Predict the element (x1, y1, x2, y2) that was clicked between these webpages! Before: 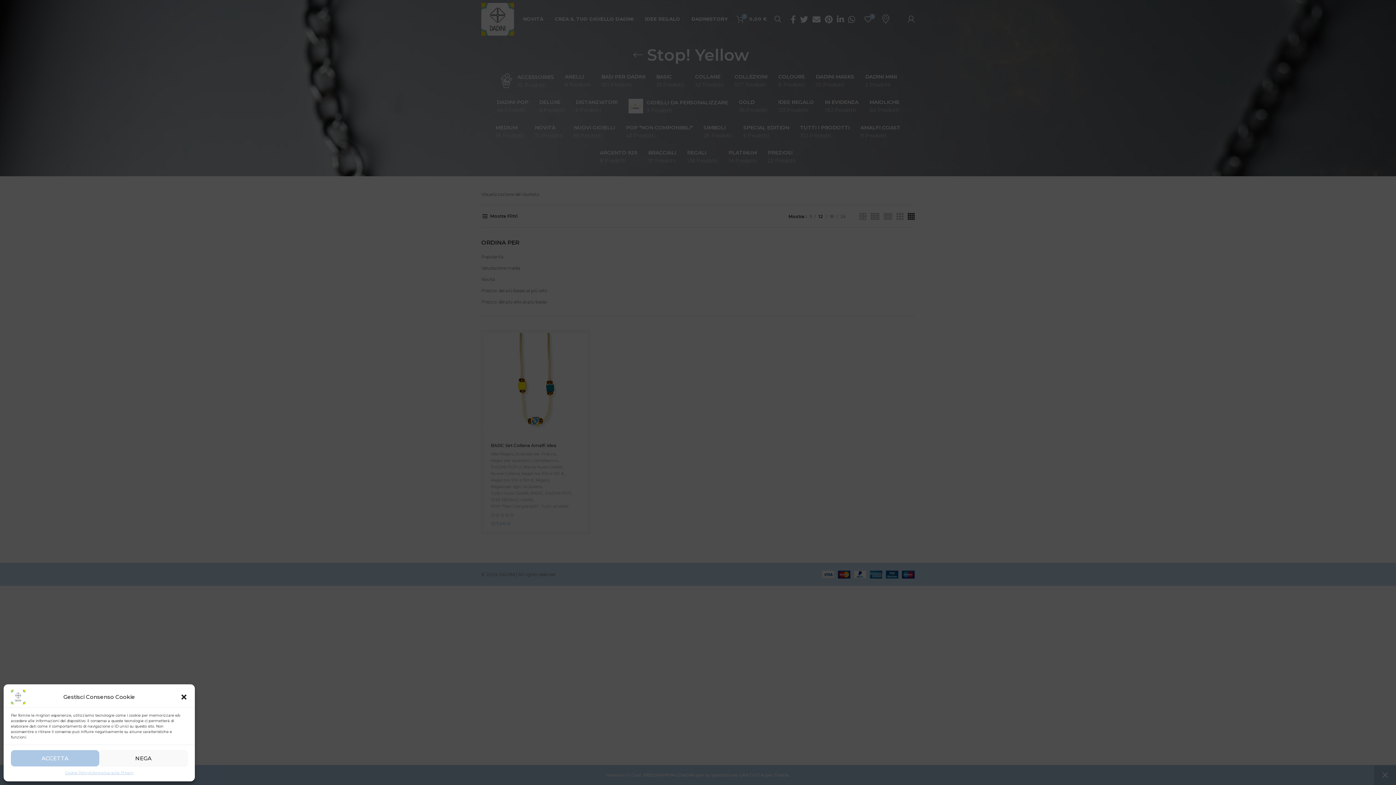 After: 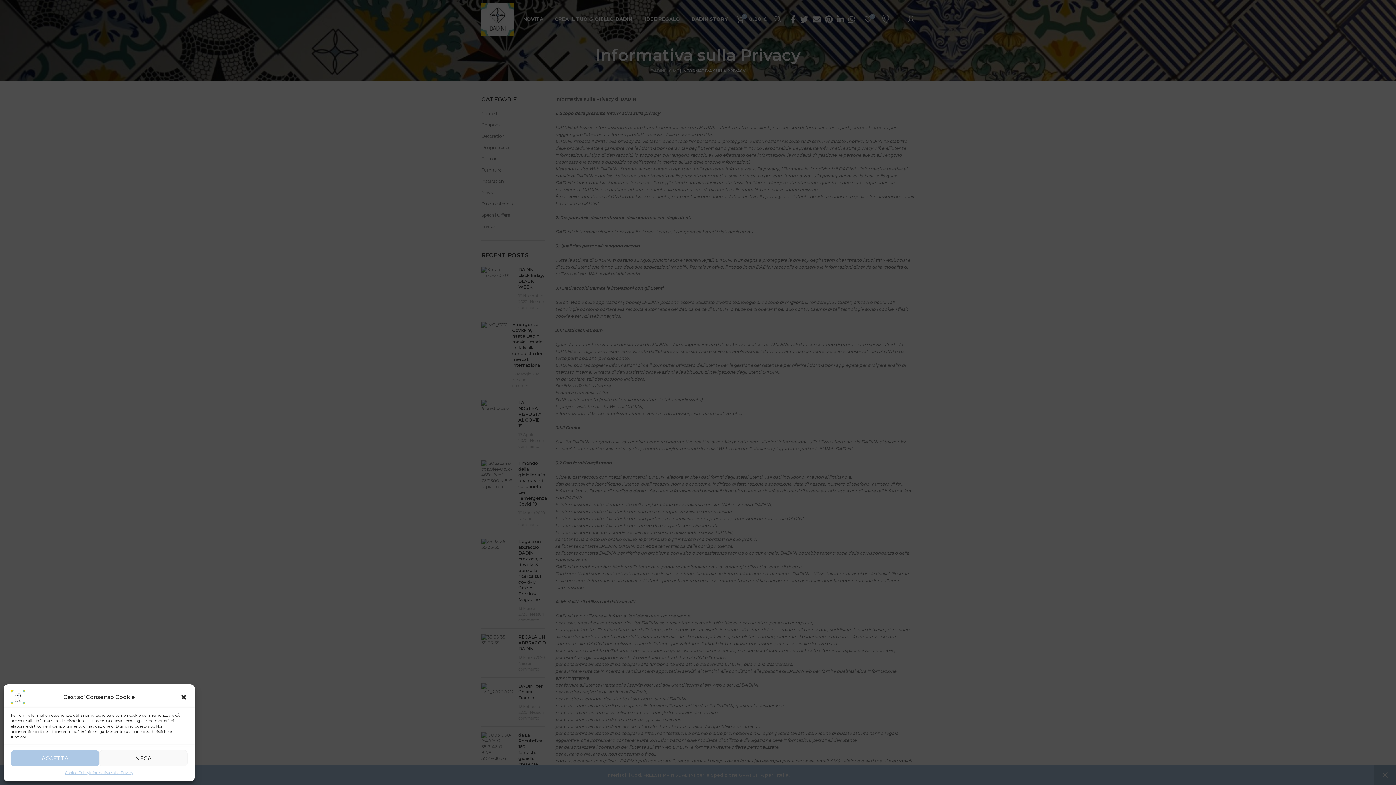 Action: label: Informativa sulla Privacy bbox: (89, 770, 133, 776)